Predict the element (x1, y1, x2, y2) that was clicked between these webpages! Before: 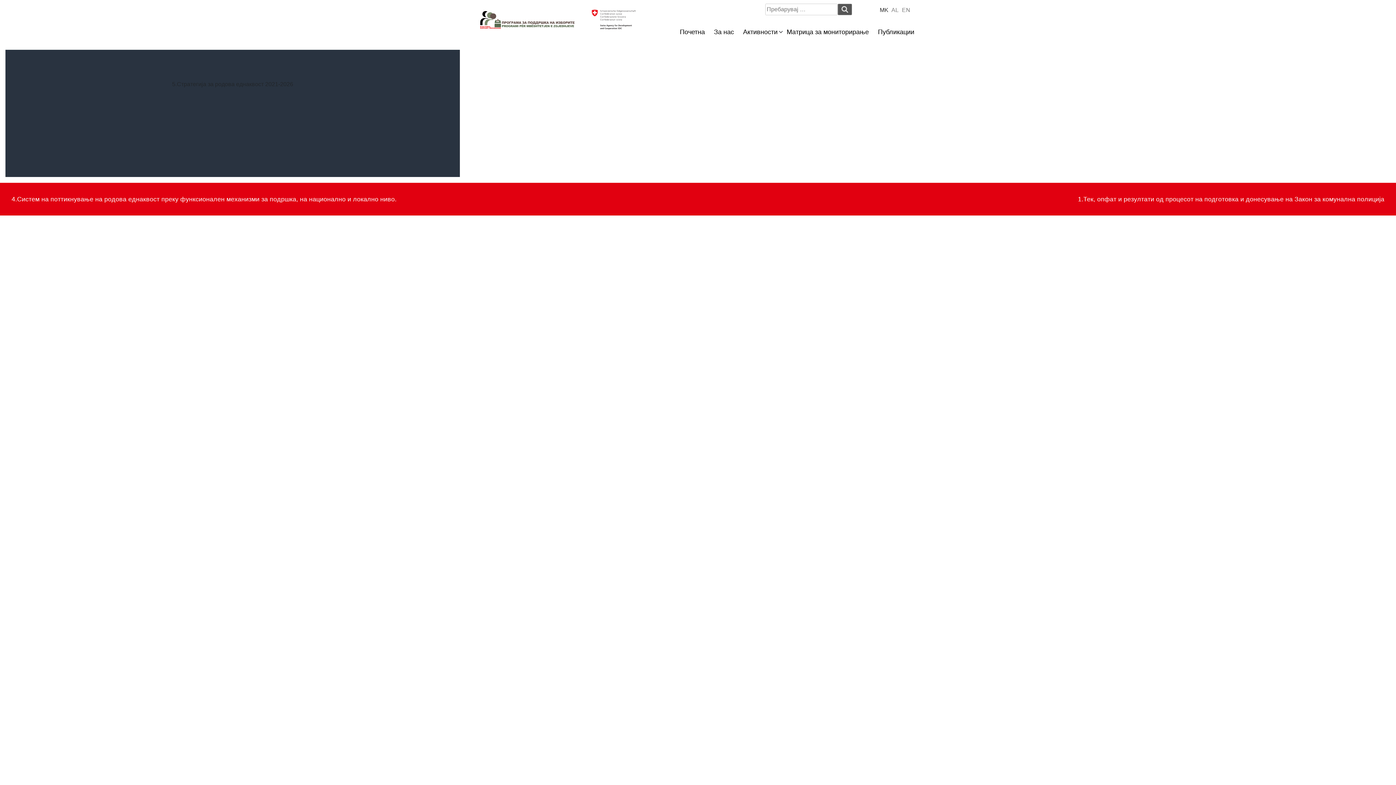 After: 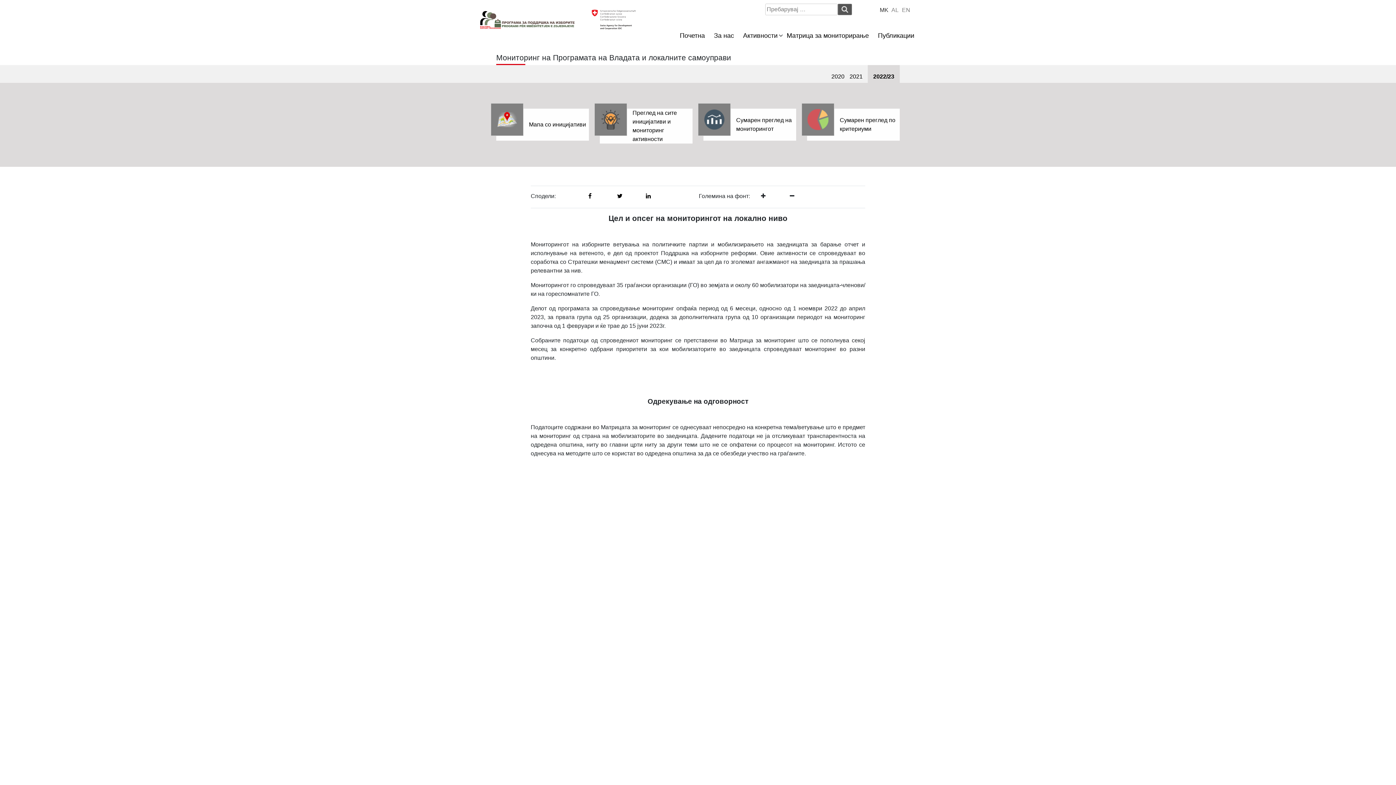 Action: bbox: (786, 27, 869, 37) label: Матрица за мониторирање